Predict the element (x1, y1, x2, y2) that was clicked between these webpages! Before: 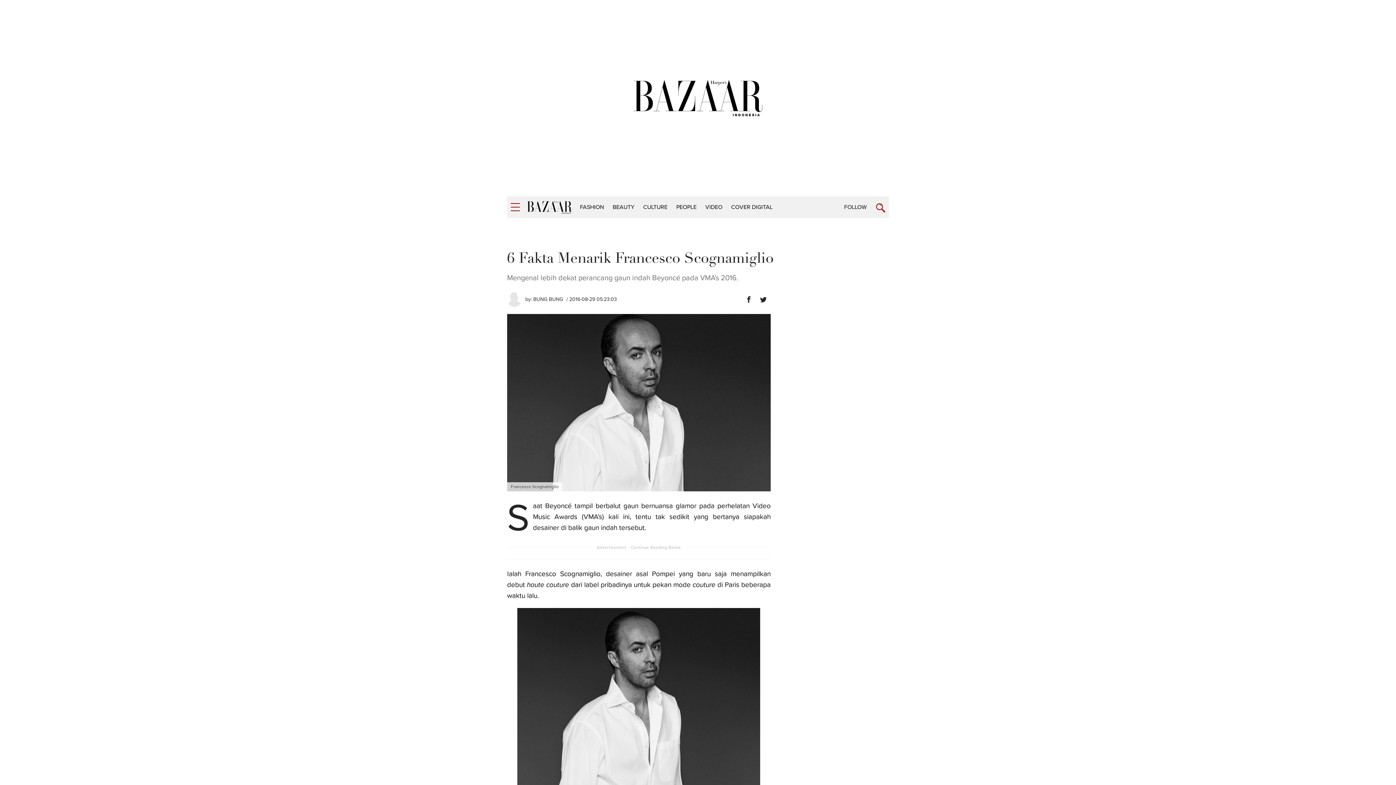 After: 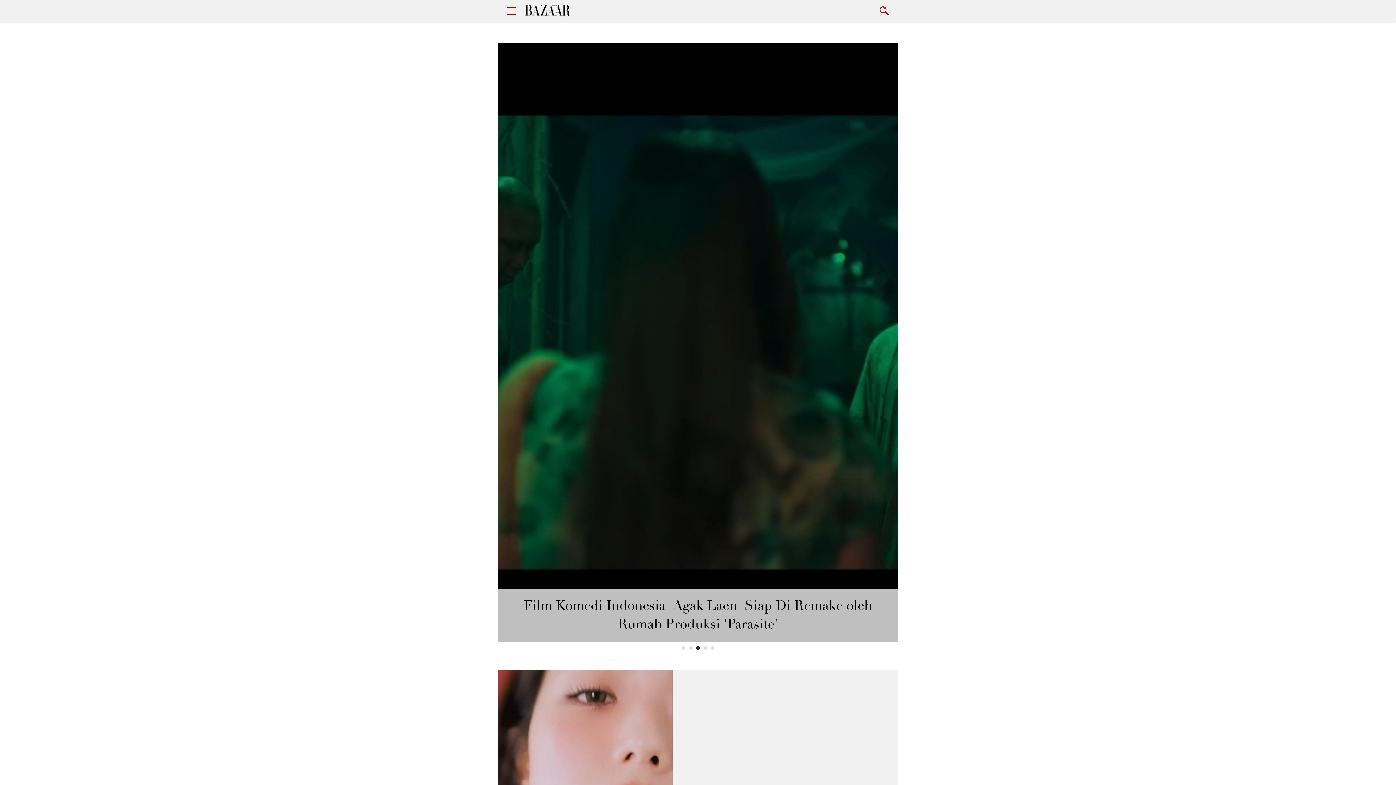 Action: bbox: (633, 80, 762, 85)